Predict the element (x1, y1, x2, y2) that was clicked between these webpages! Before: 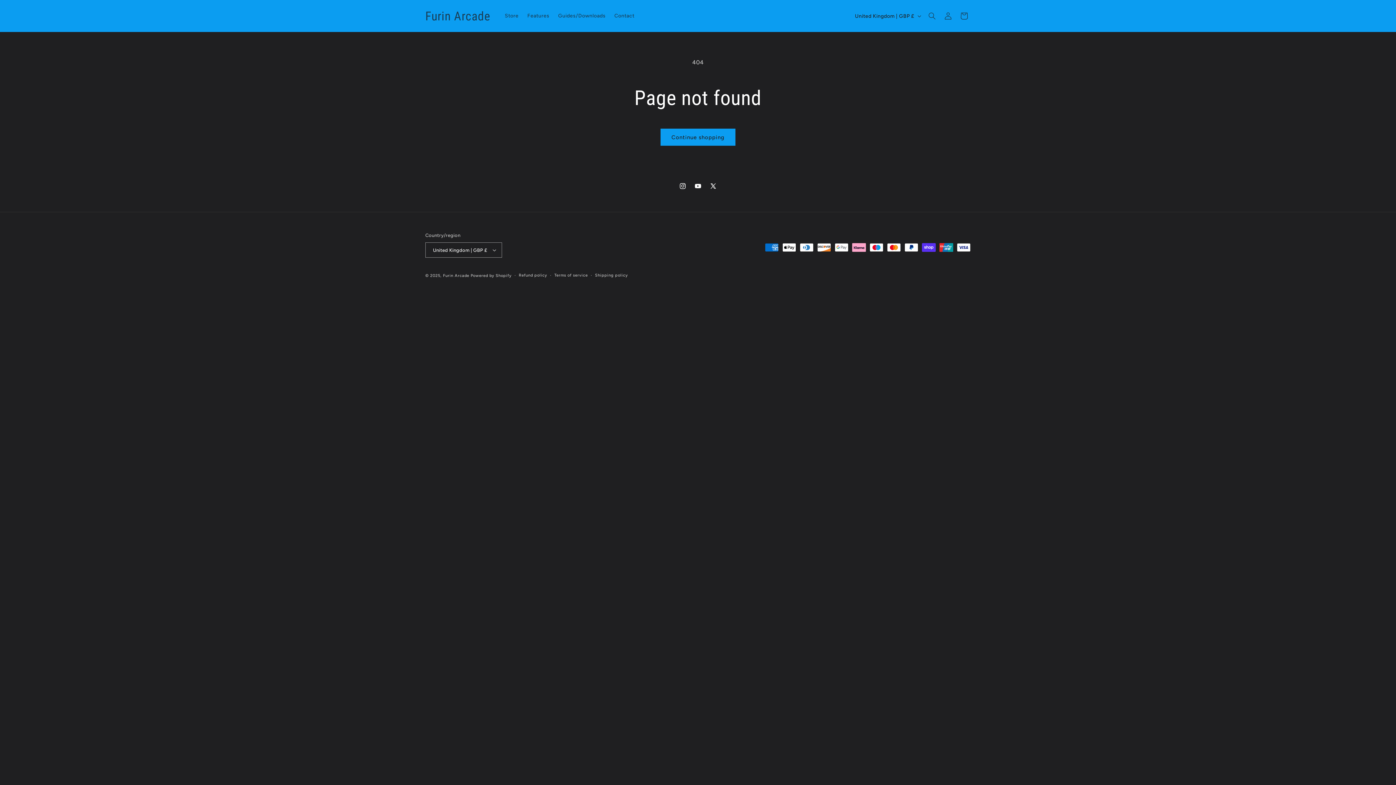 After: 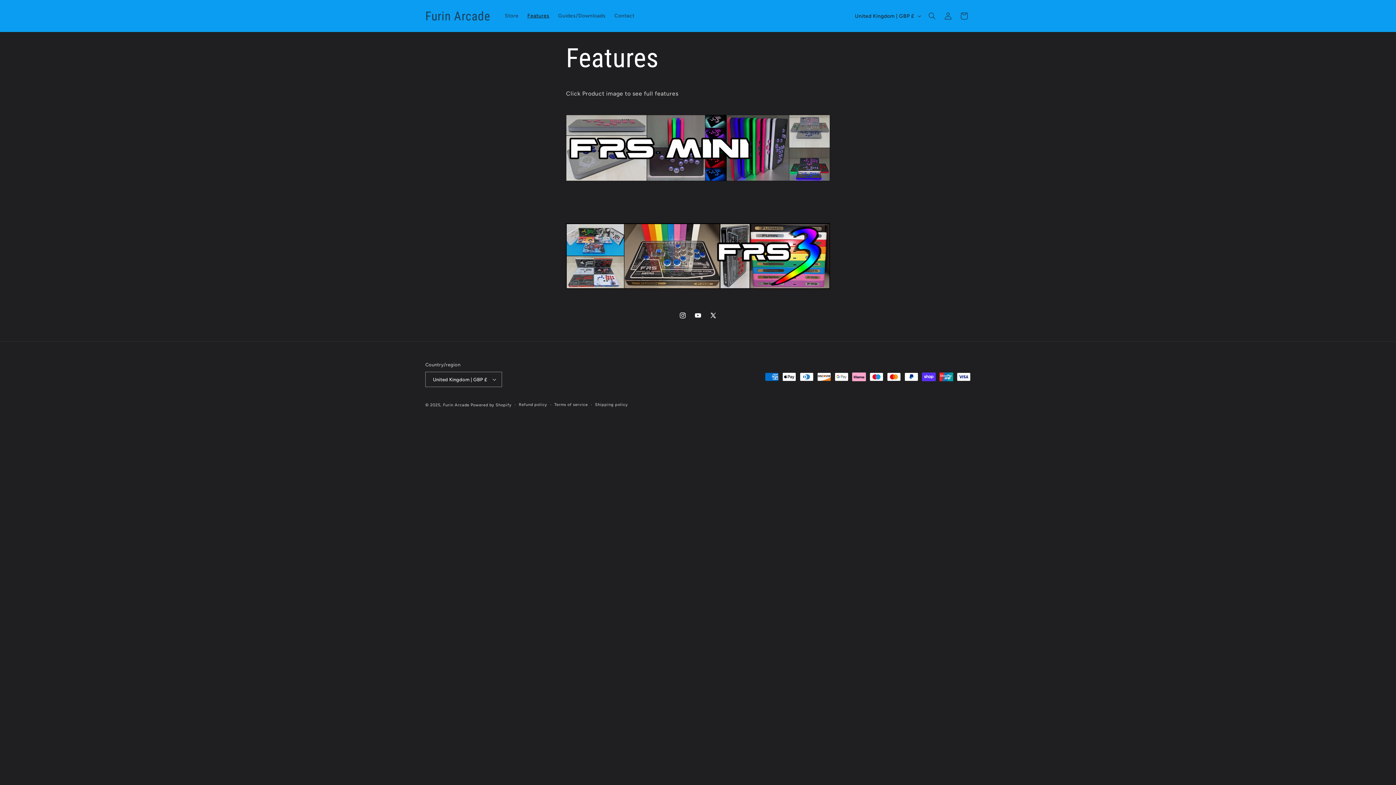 Action: label: Features bbox: (523, 8, 553, 23)